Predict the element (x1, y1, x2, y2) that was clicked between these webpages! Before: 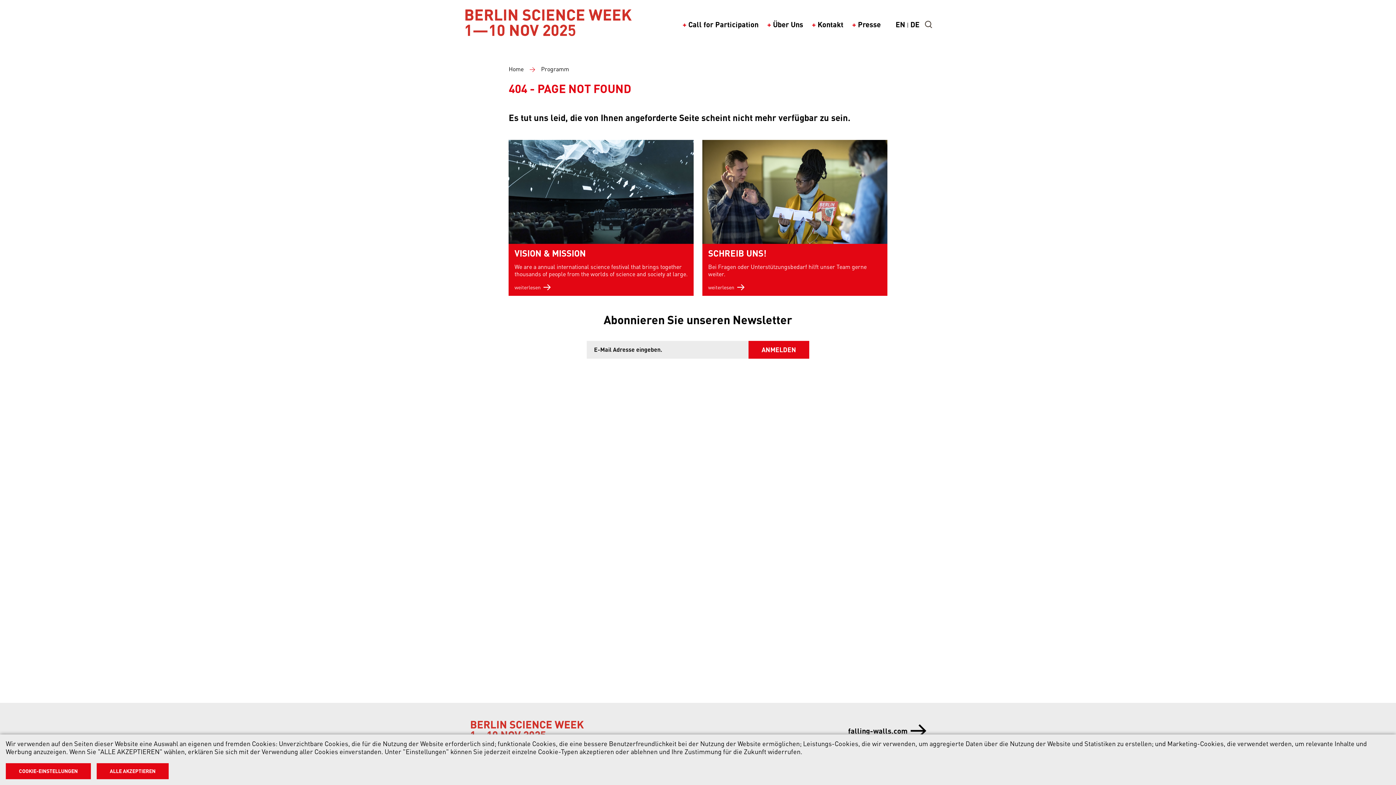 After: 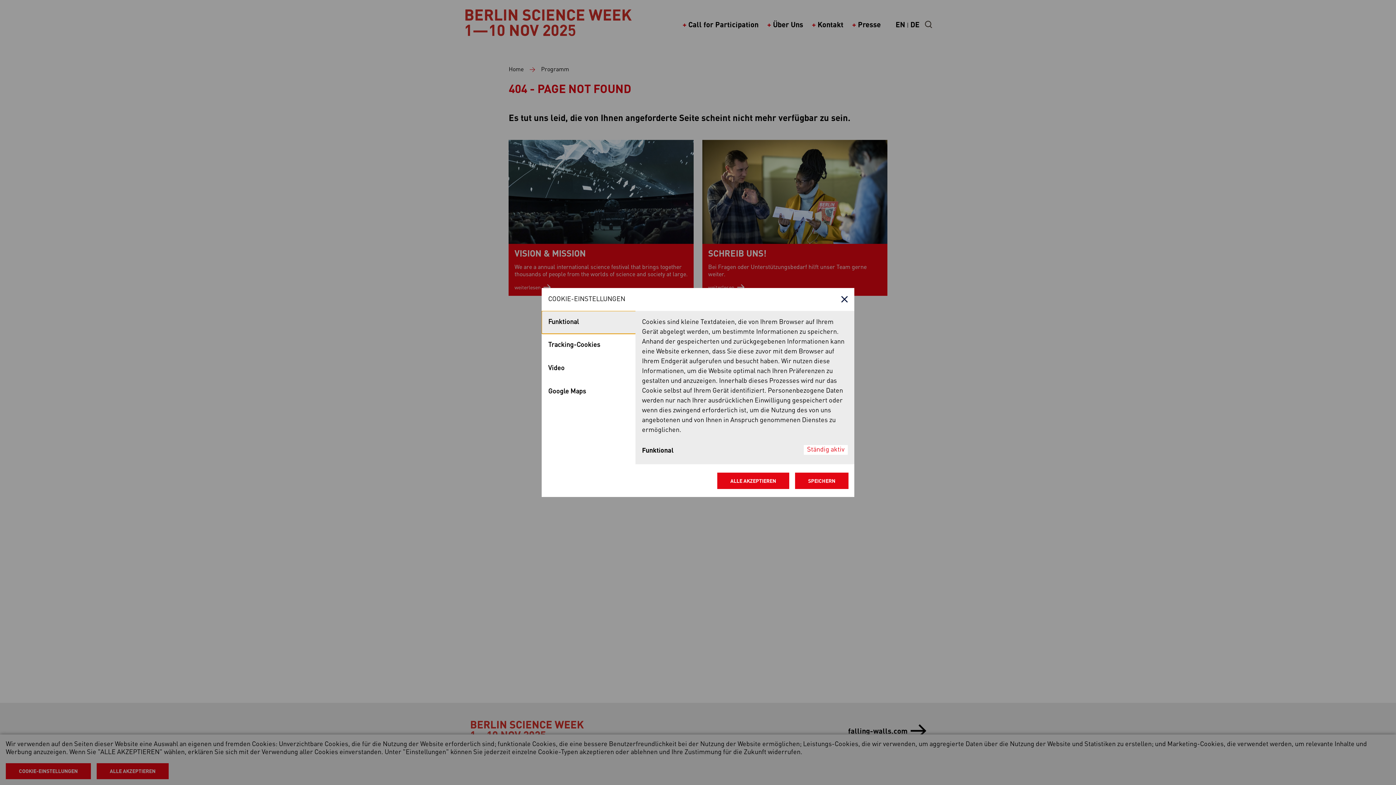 Action: bbox: (5, 763, 90, 779) label: COOKIE-EINSTELLUNGEN